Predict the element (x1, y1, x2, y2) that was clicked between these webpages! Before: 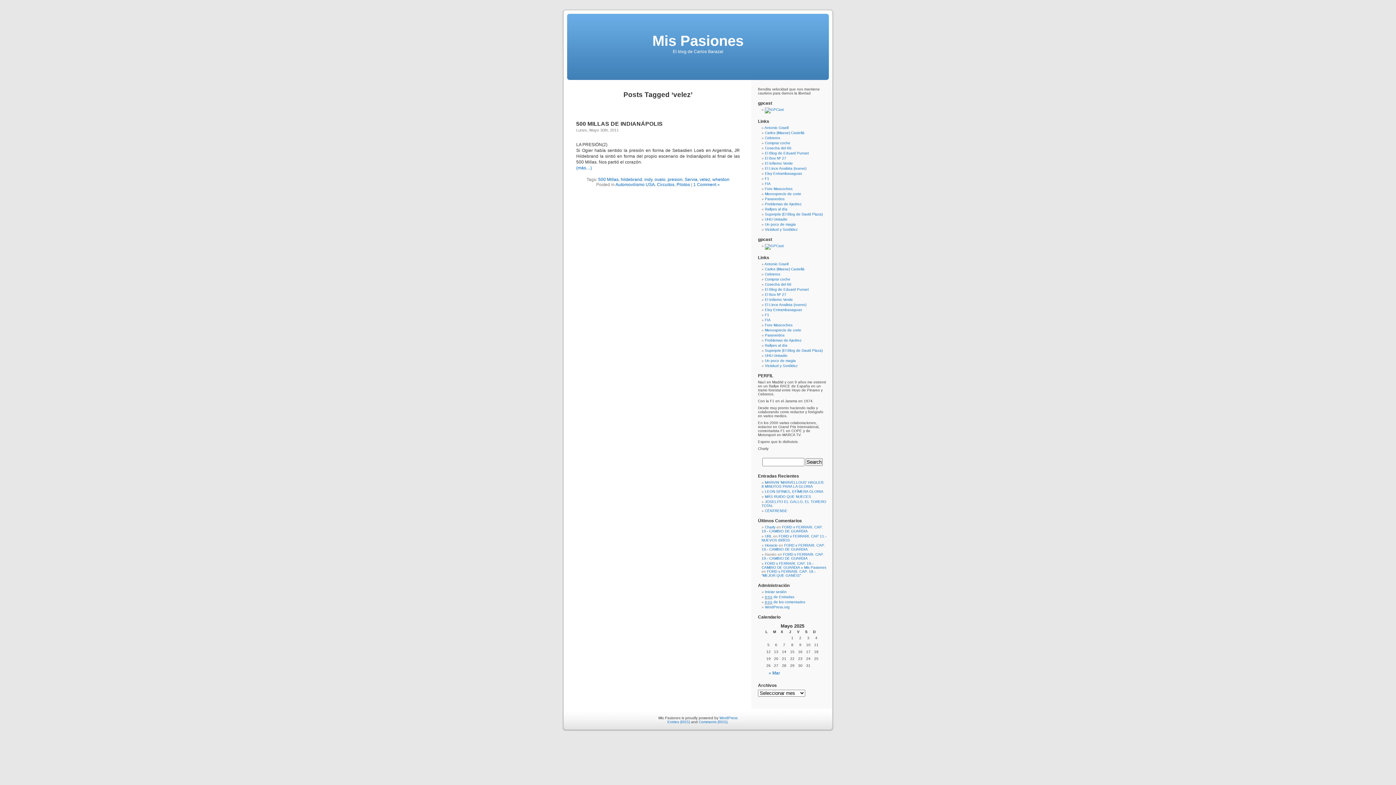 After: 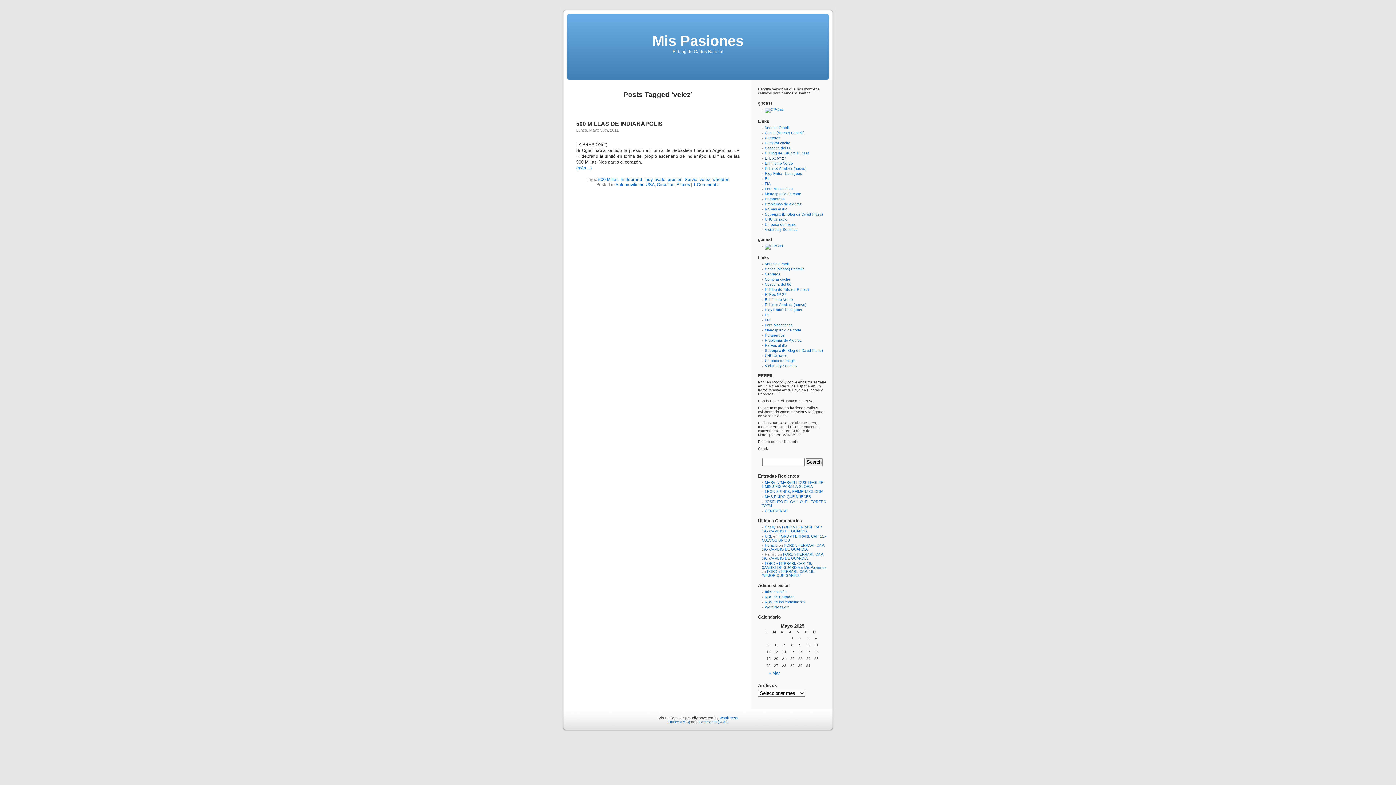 Action: bbox: (765, 156, 786, 160) label: El Box Nº 27